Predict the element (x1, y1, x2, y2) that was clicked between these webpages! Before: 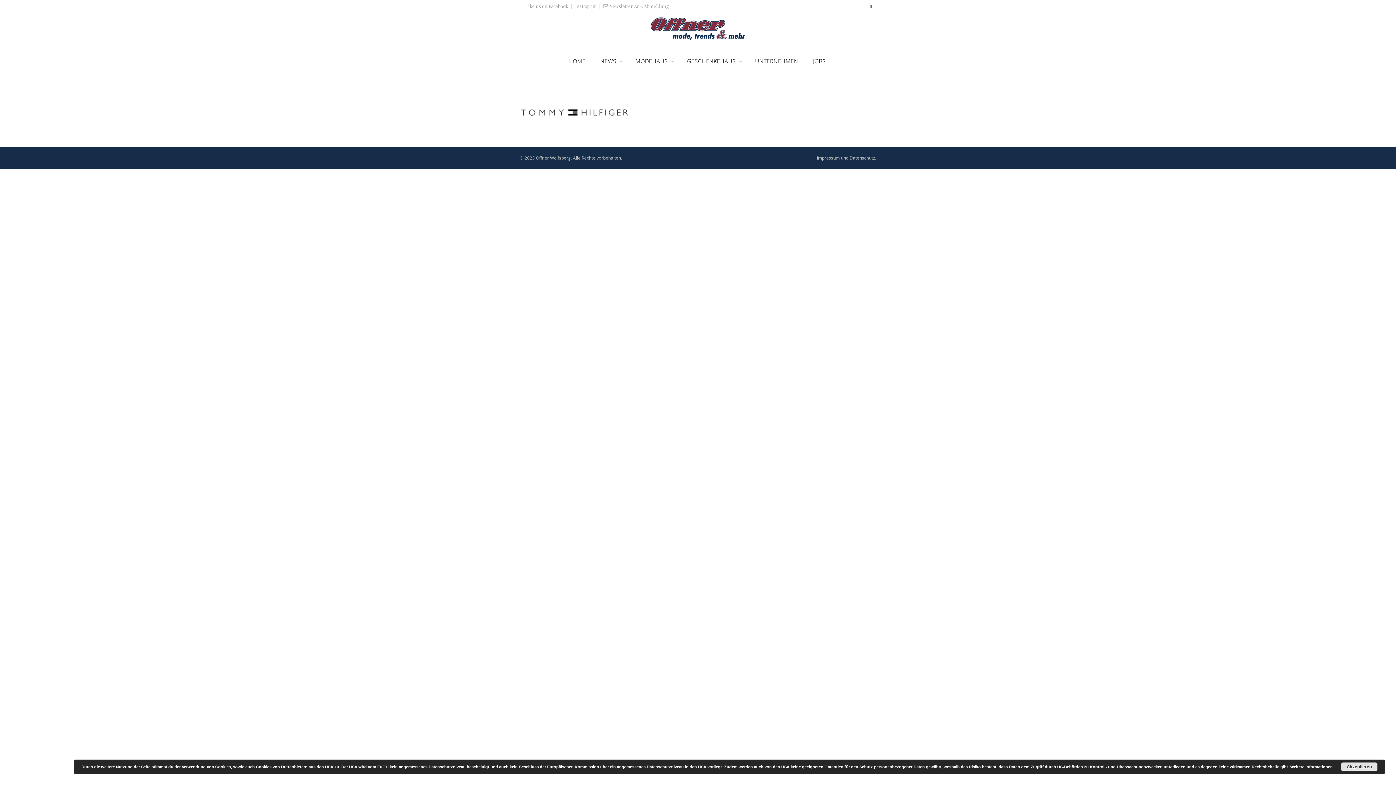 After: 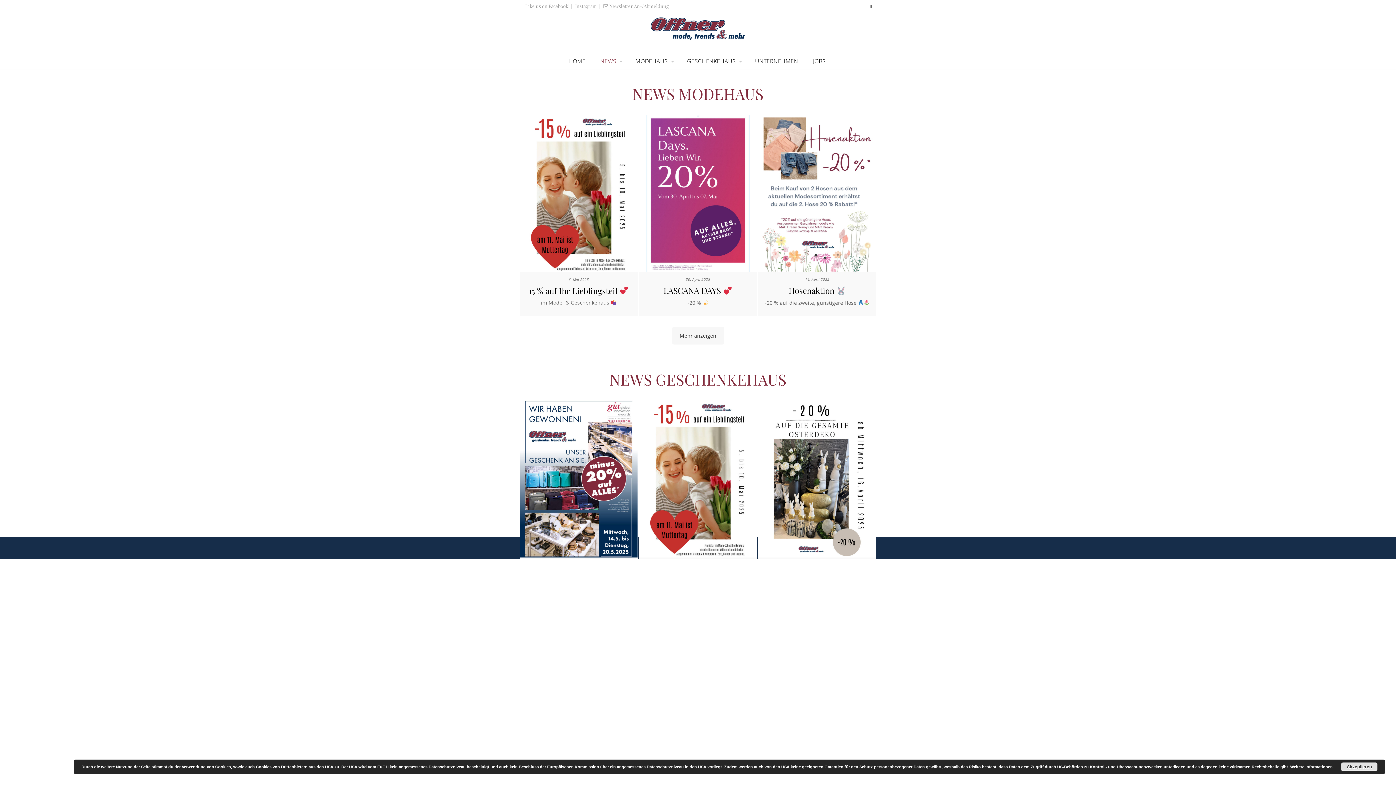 Action: bbox: (593, 52, 627, 69) label: NEWS